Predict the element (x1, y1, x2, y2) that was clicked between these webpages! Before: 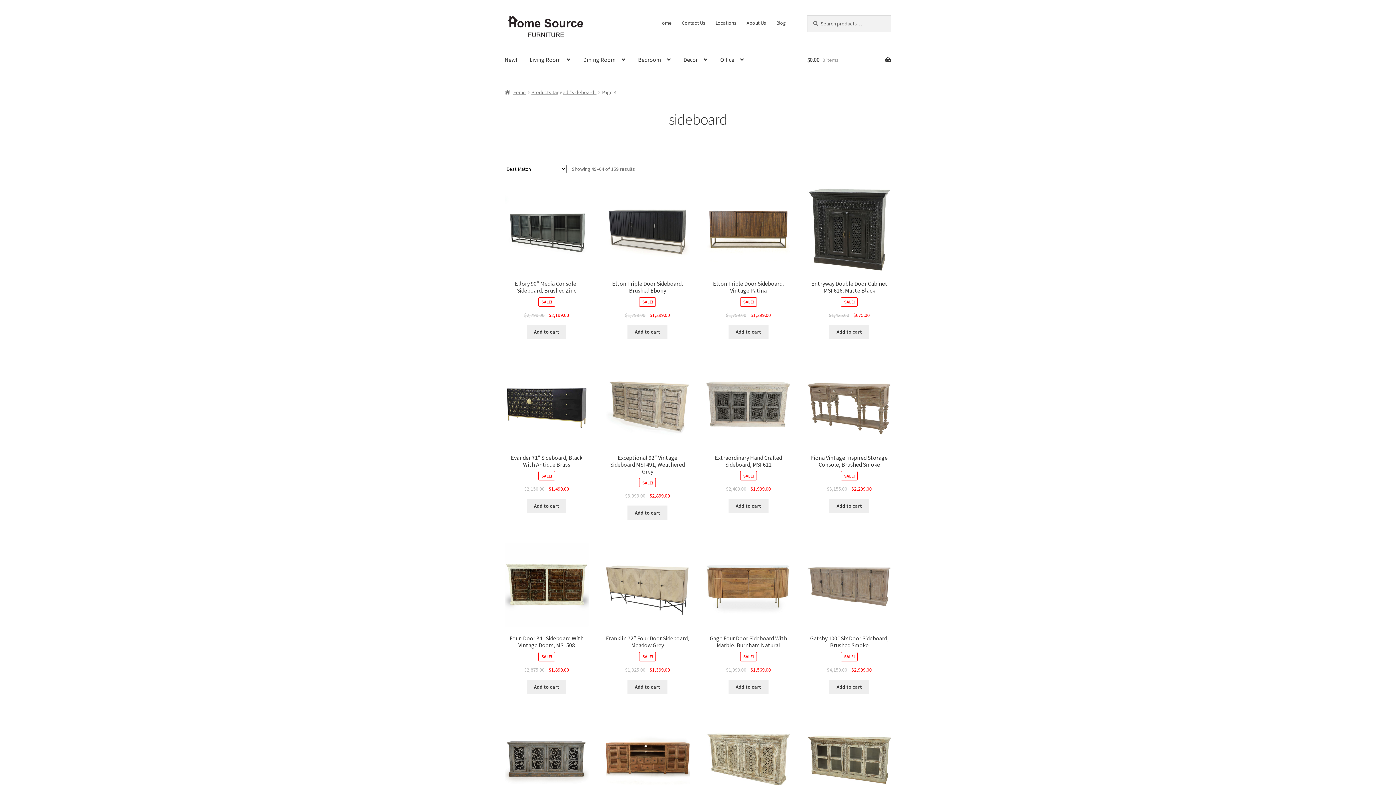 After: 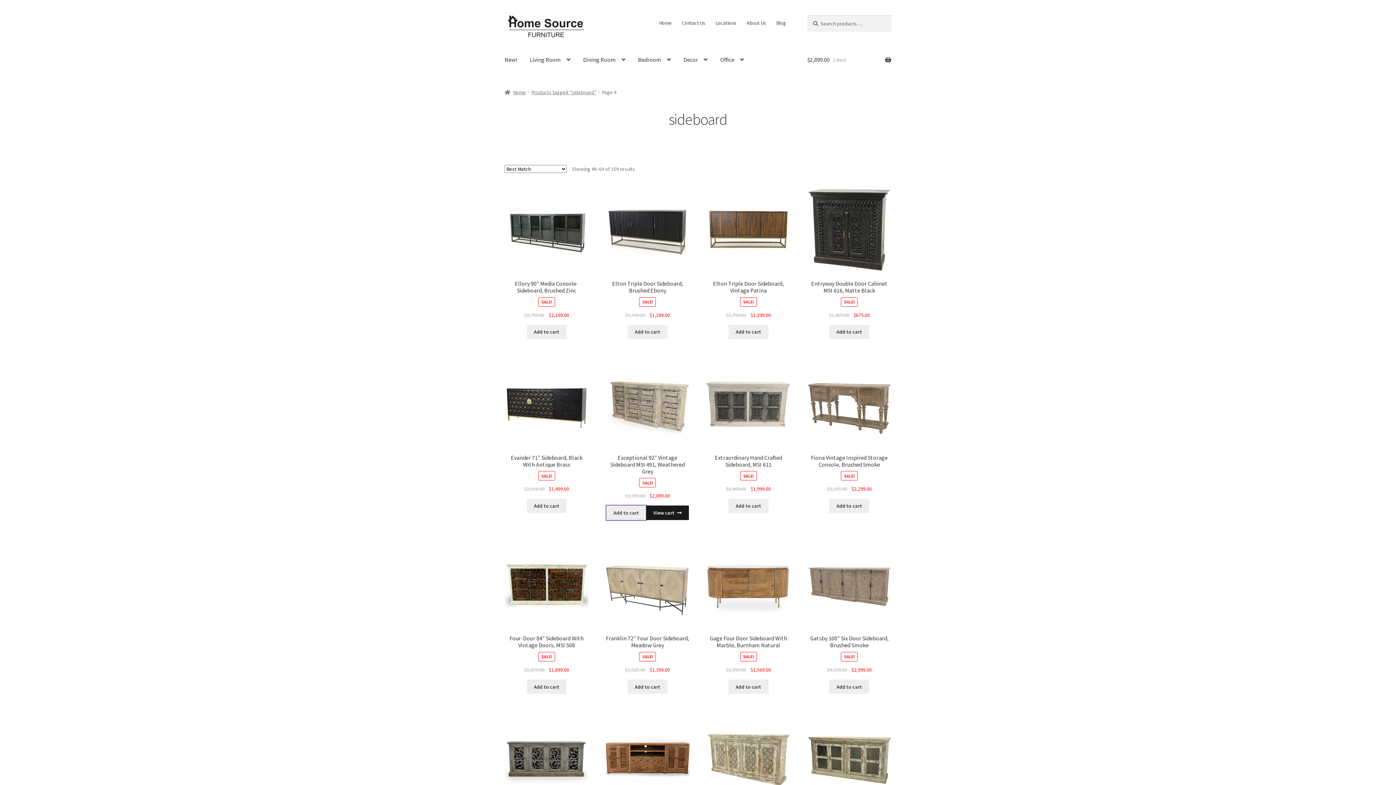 Action: bbox: (627, 505, 667, 520) label: Add to cart: “Exceptional 92" Vintage Sideboard MSI 491, Weathered Grey”